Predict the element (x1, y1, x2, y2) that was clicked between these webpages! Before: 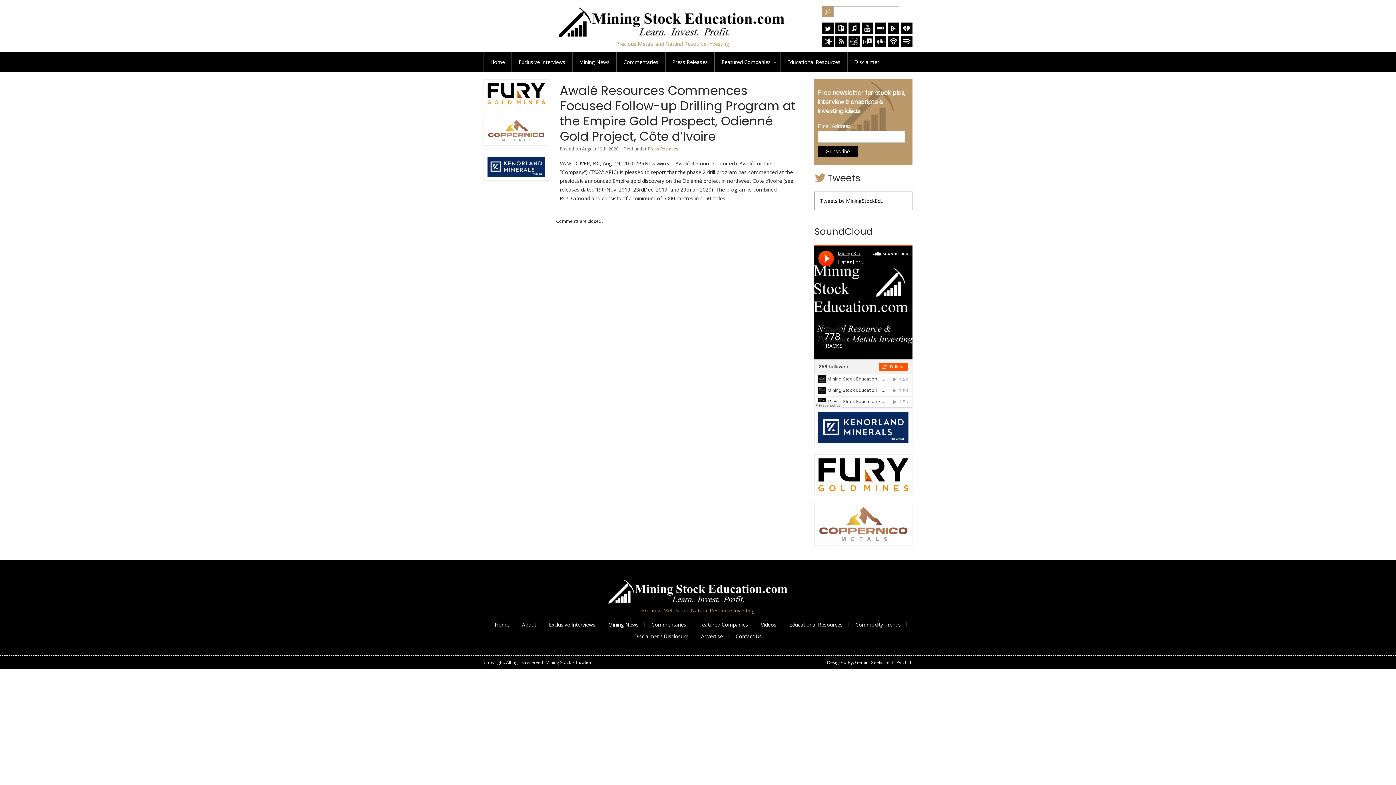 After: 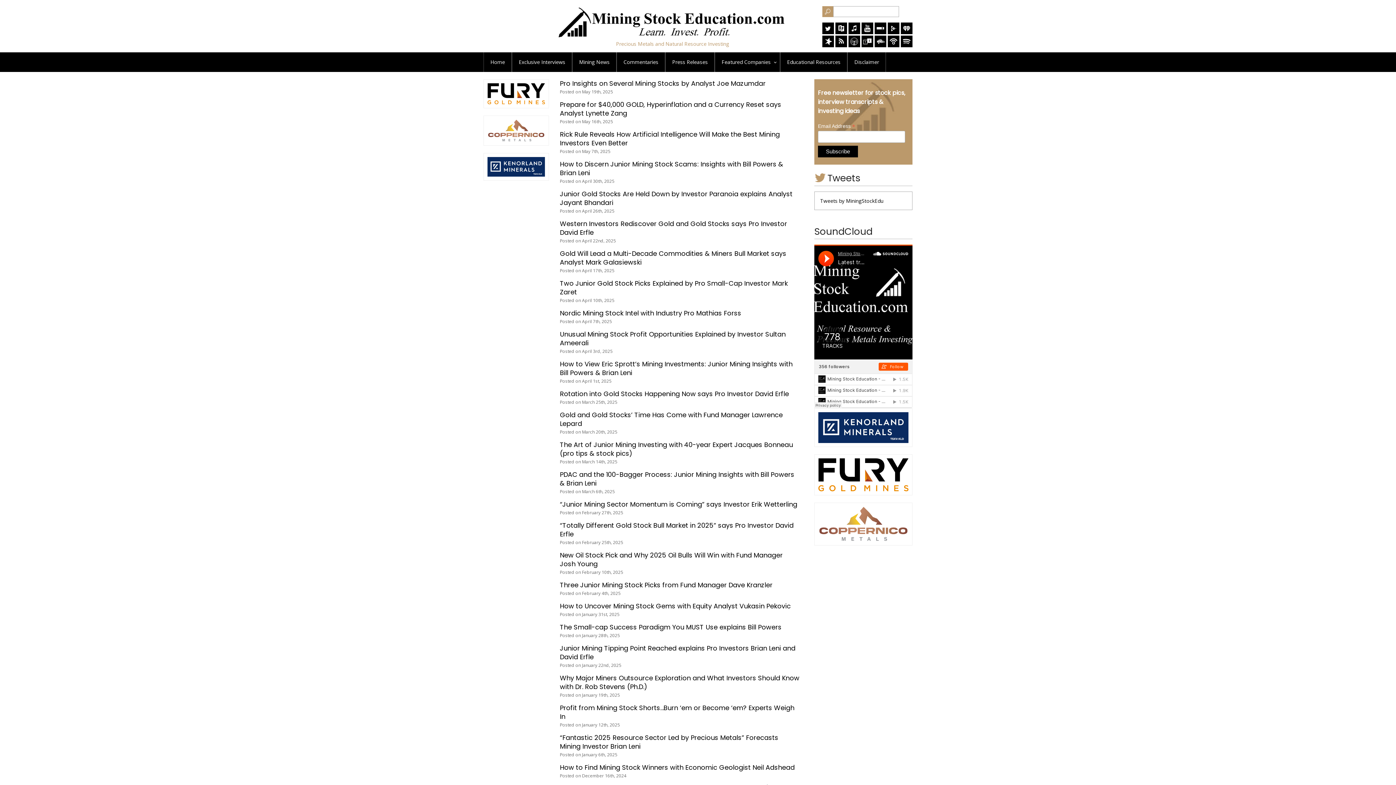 Action: label: Commentaries bbox: (616, 52, 665, 72)